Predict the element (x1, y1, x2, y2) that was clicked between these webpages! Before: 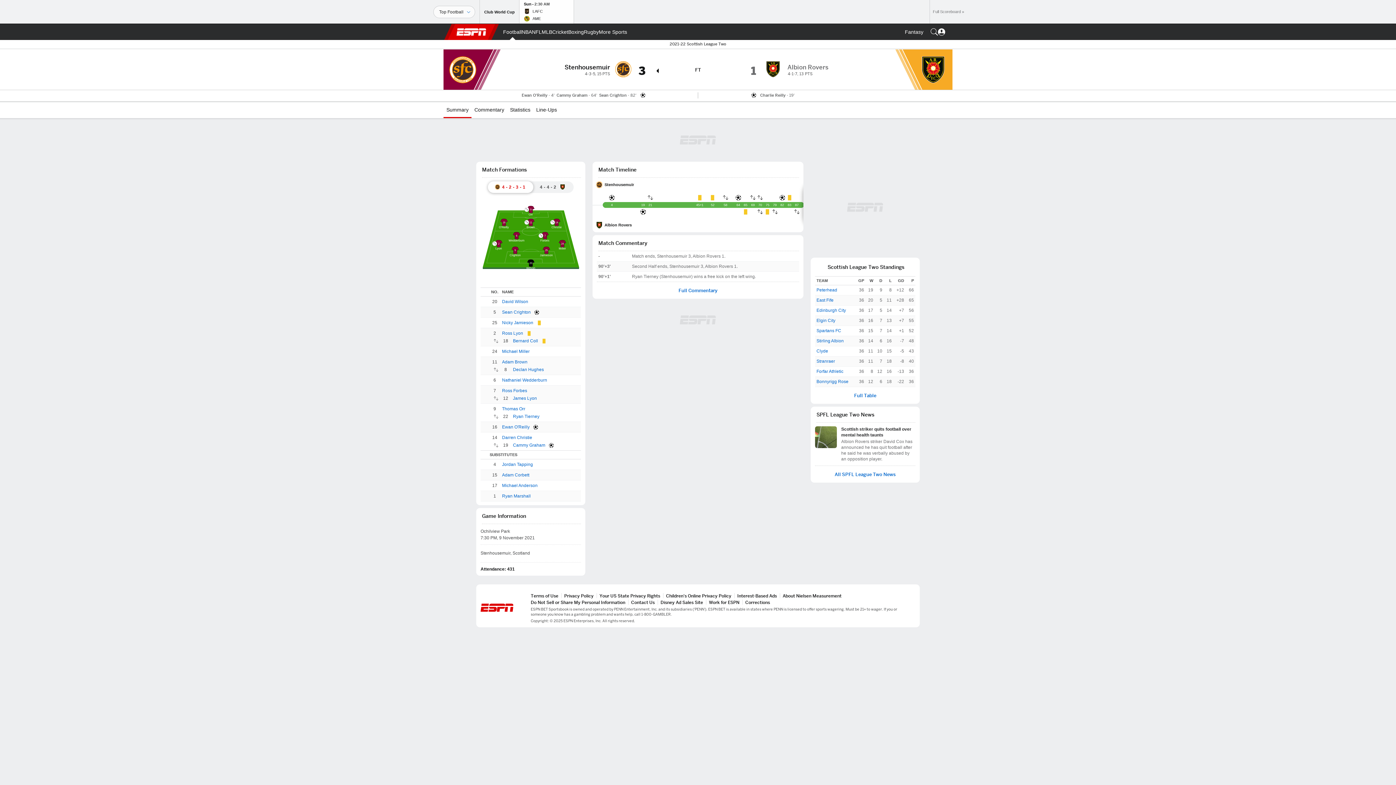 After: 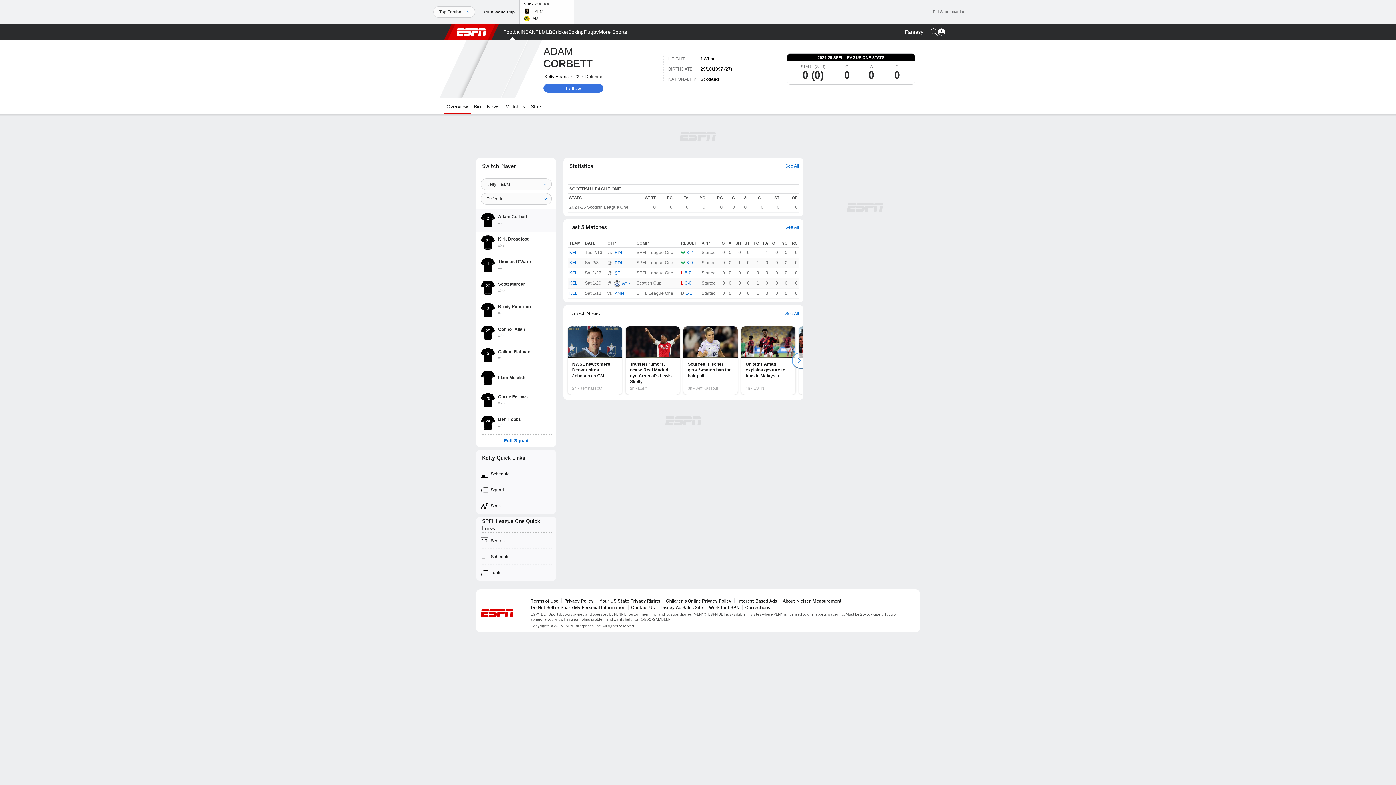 Action: label: Adam Corbett bbox: (502, 471, 529, 478)